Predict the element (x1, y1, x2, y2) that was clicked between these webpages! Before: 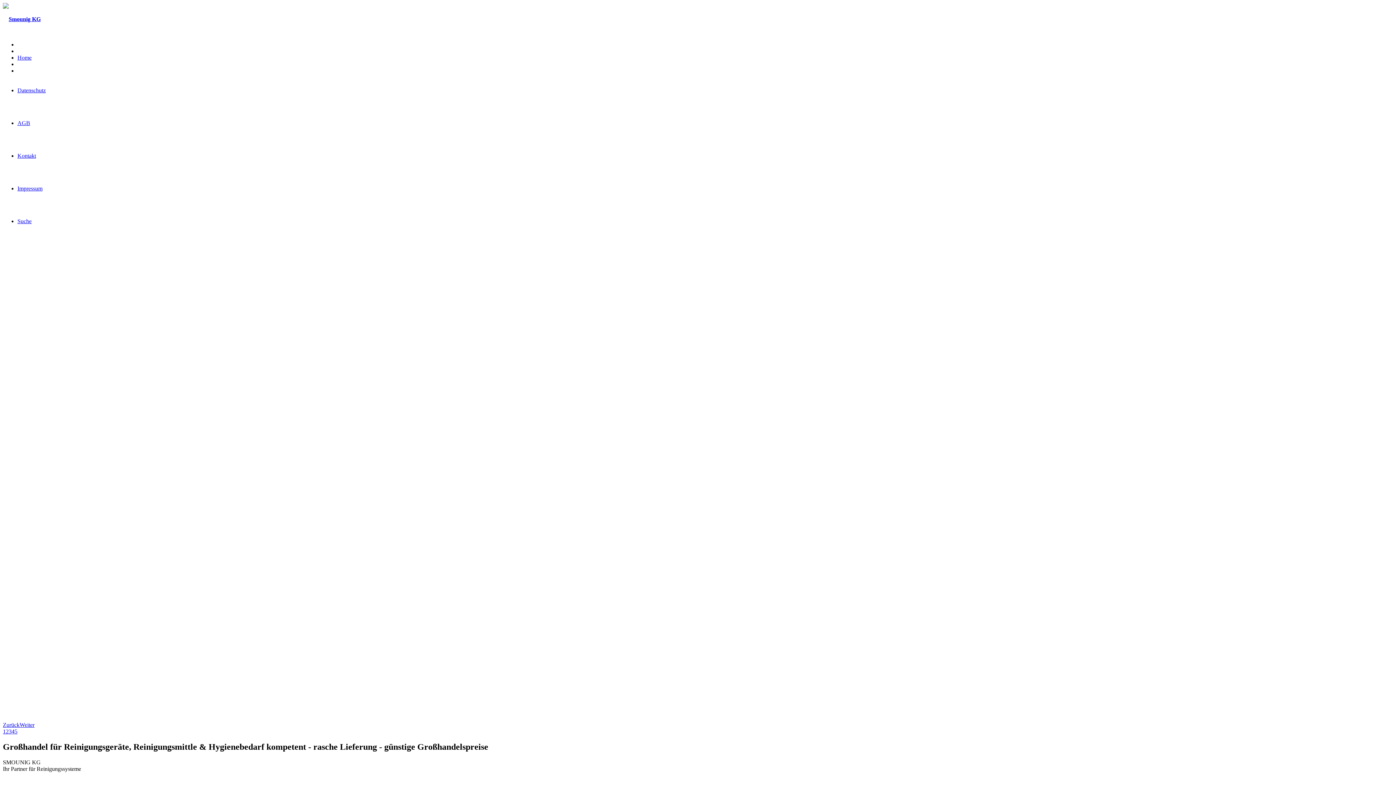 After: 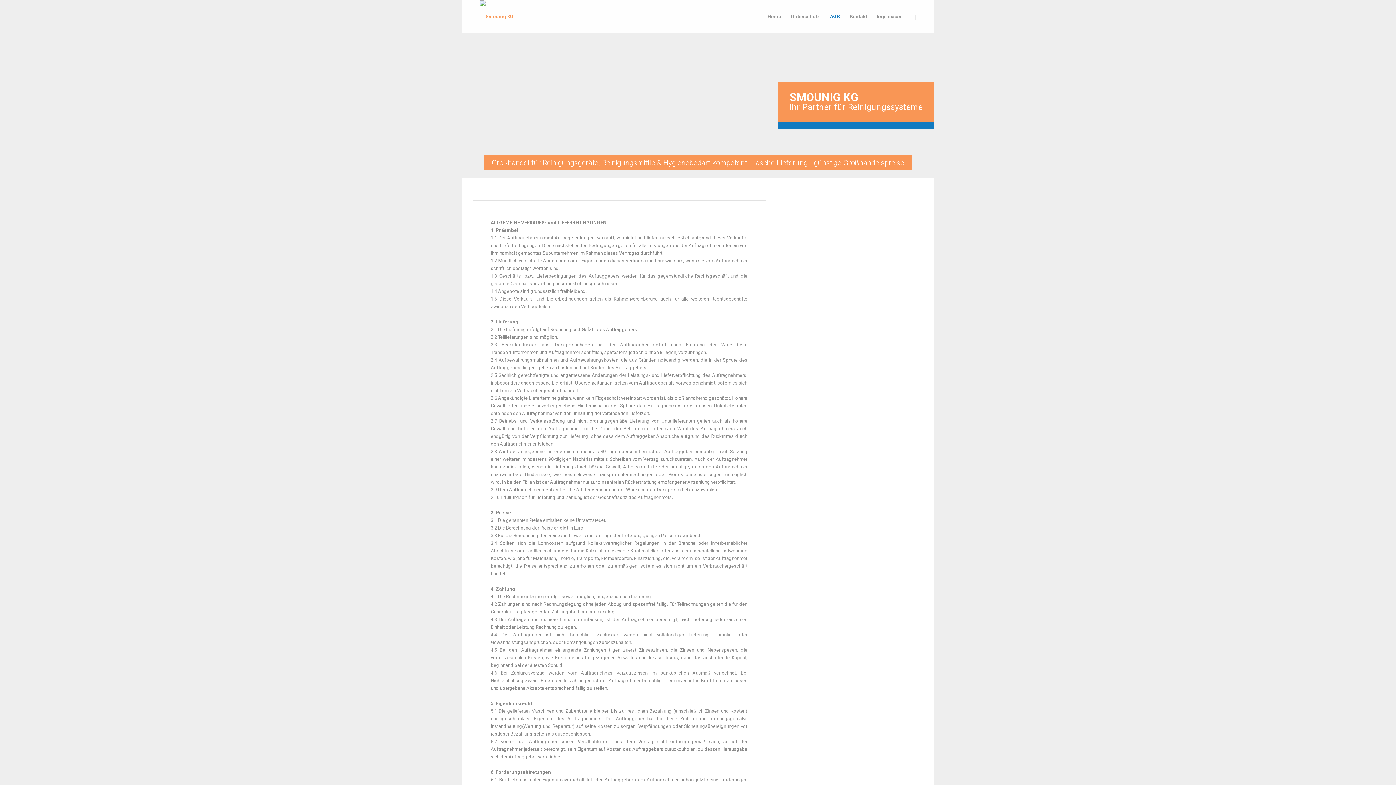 Action: bbox: (17, 120, 30, 126) label: AGB